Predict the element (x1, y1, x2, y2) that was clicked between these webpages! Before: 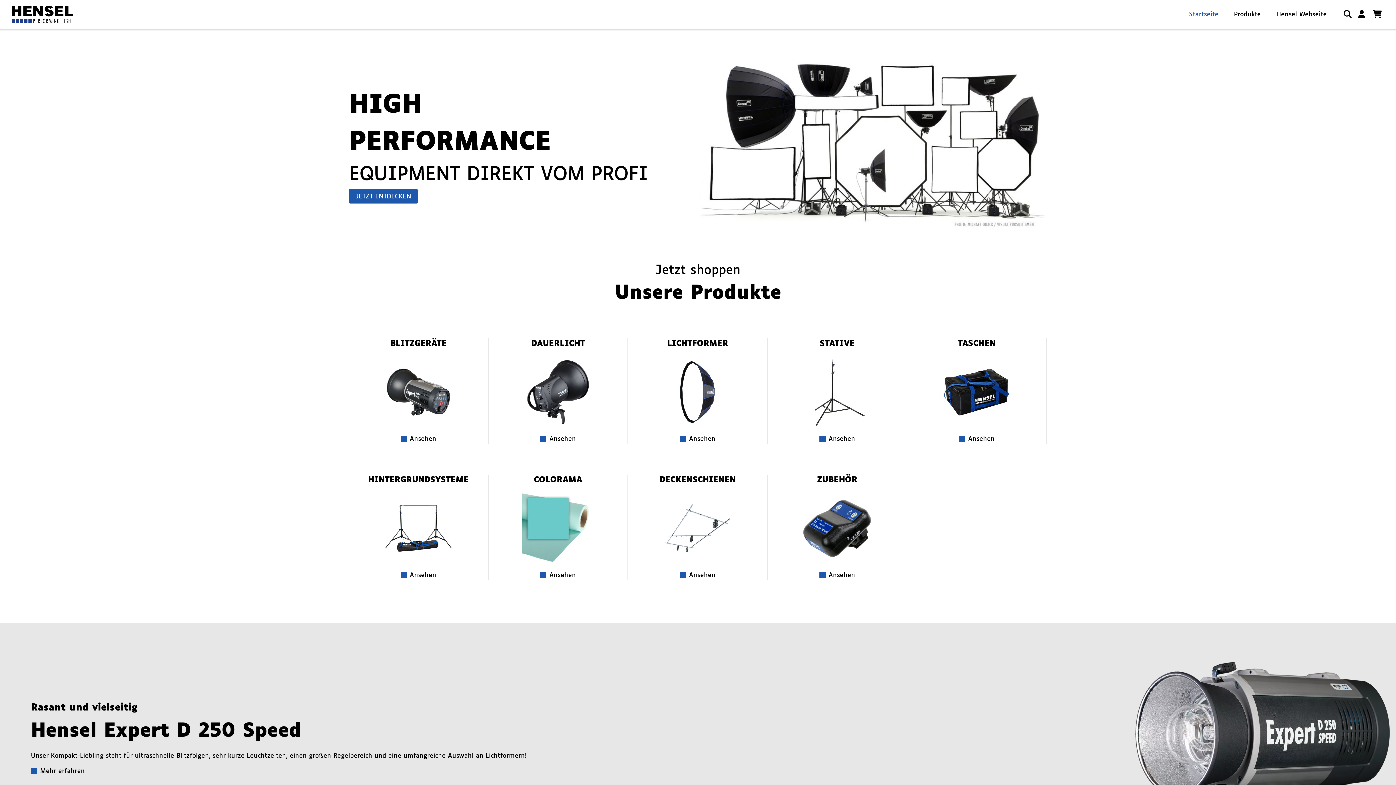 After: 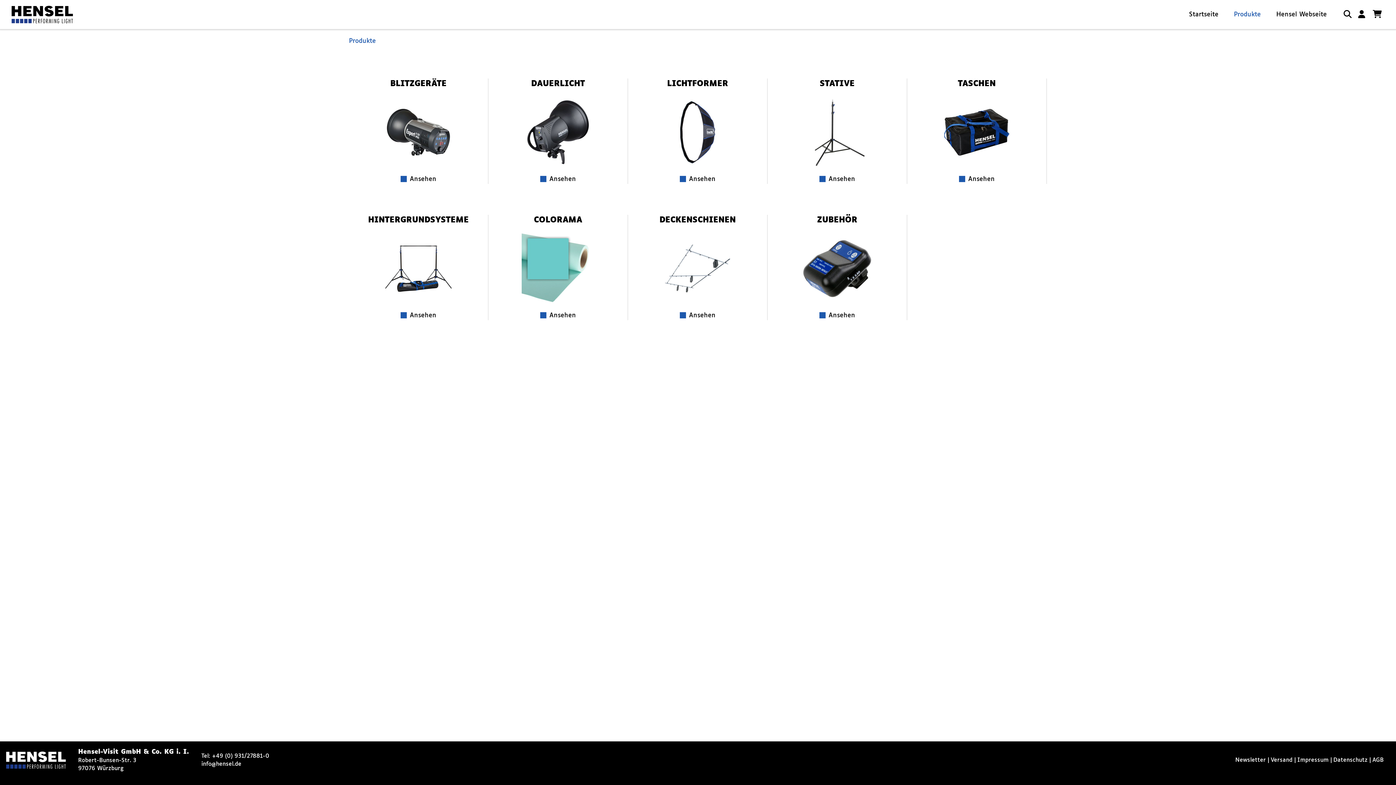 Action: bbox: (1234, 11, 1261, 17) label: Produkte